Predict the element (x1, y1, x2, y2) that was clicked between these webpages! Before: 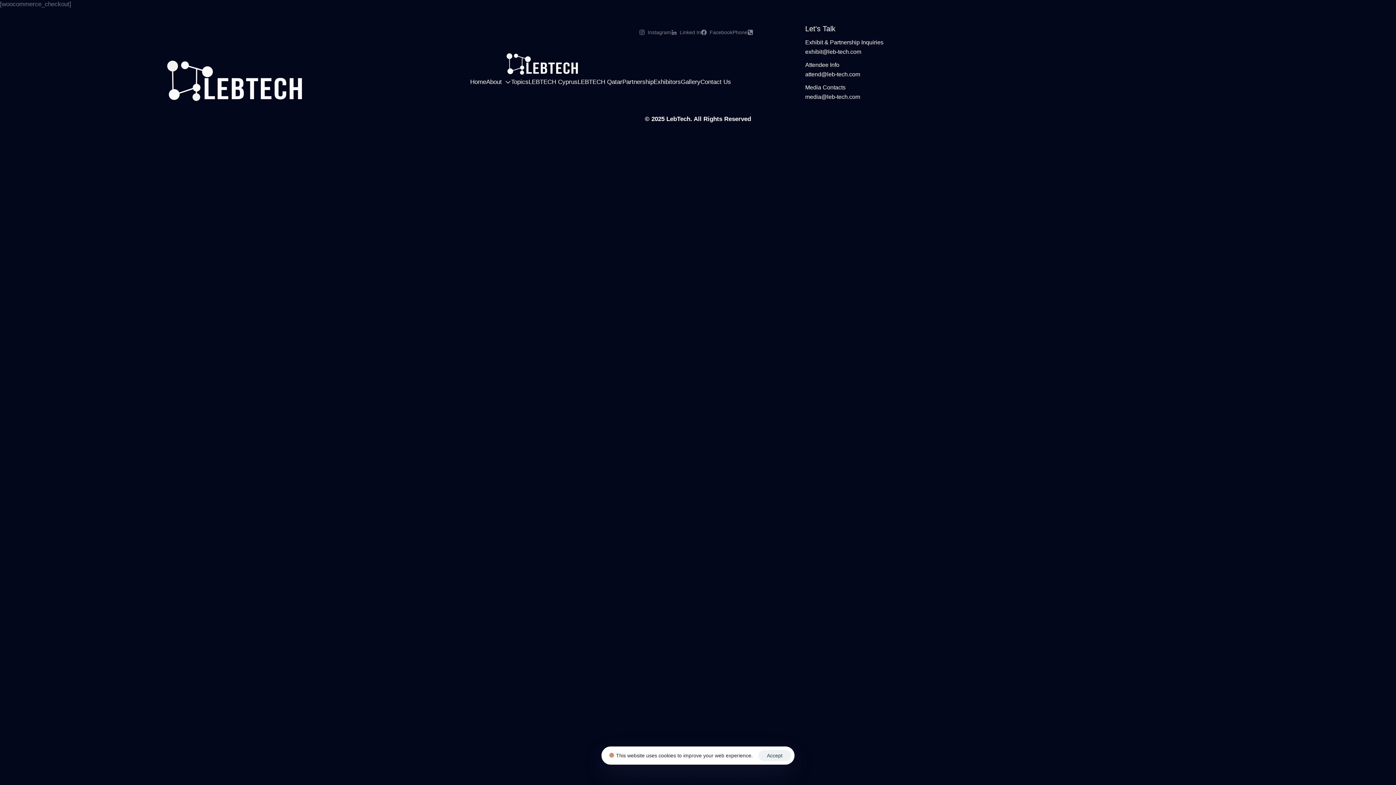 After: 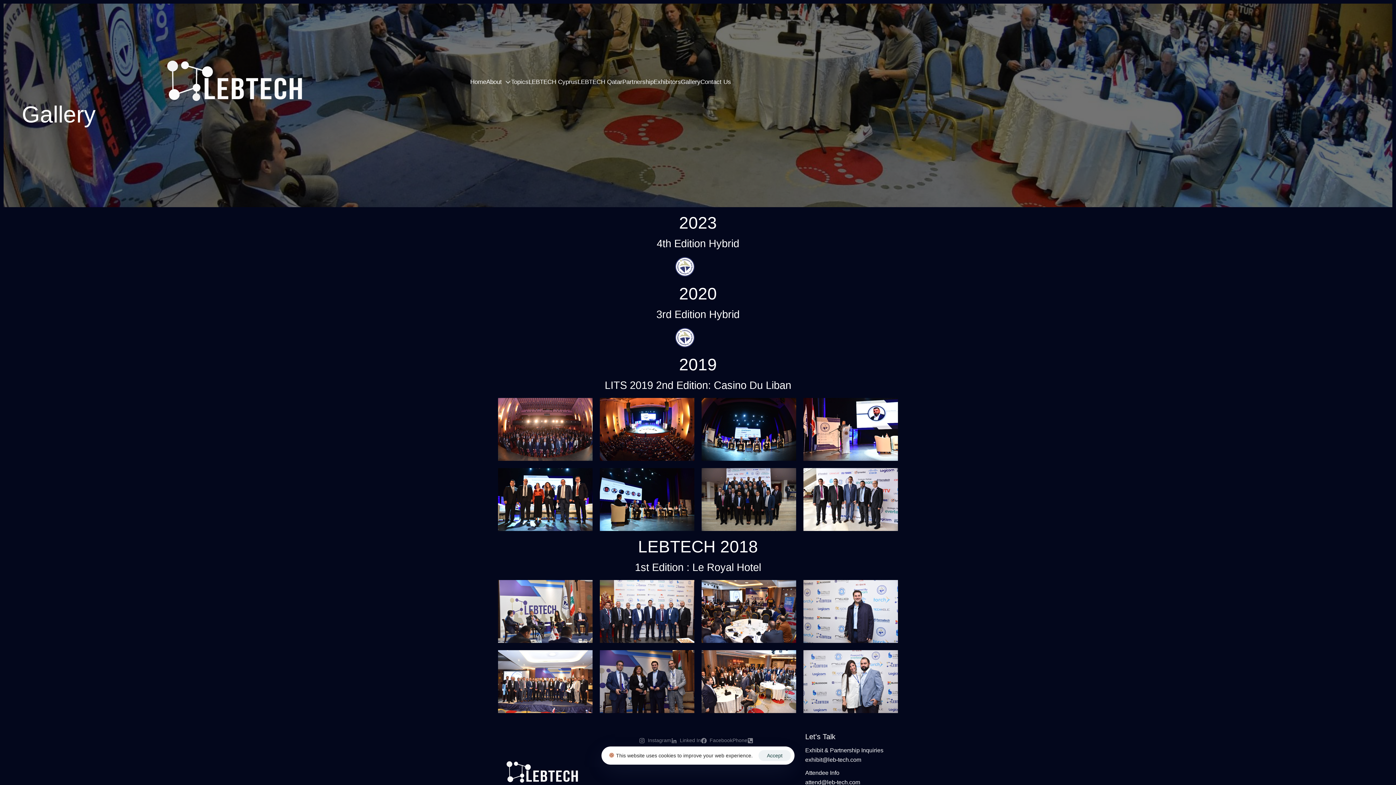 Action: bbox: (681, 73, 700, 90) label: Gallery